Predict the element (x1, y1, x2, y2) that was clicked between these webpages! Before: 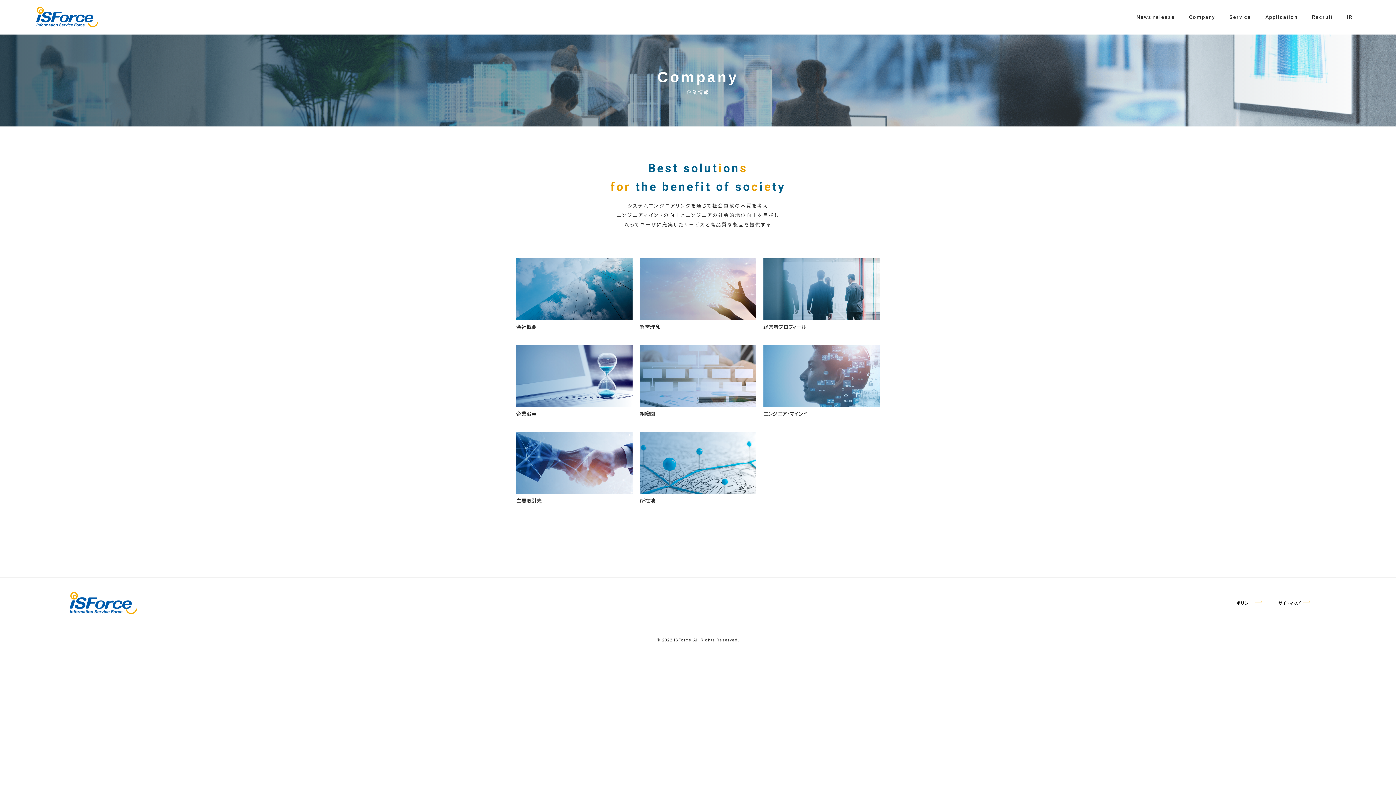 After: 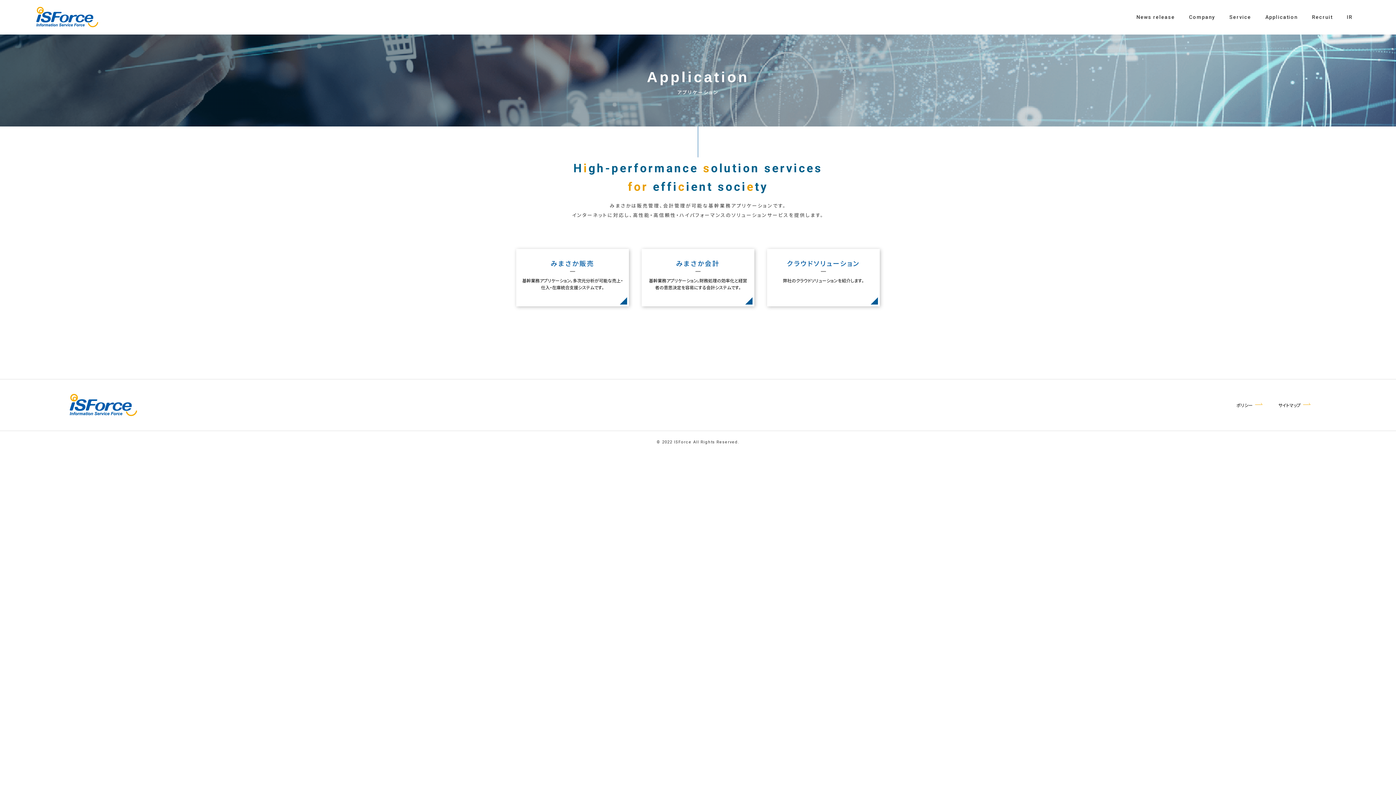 Action: label: Application bbox: (1265, 14, 1298, 20)